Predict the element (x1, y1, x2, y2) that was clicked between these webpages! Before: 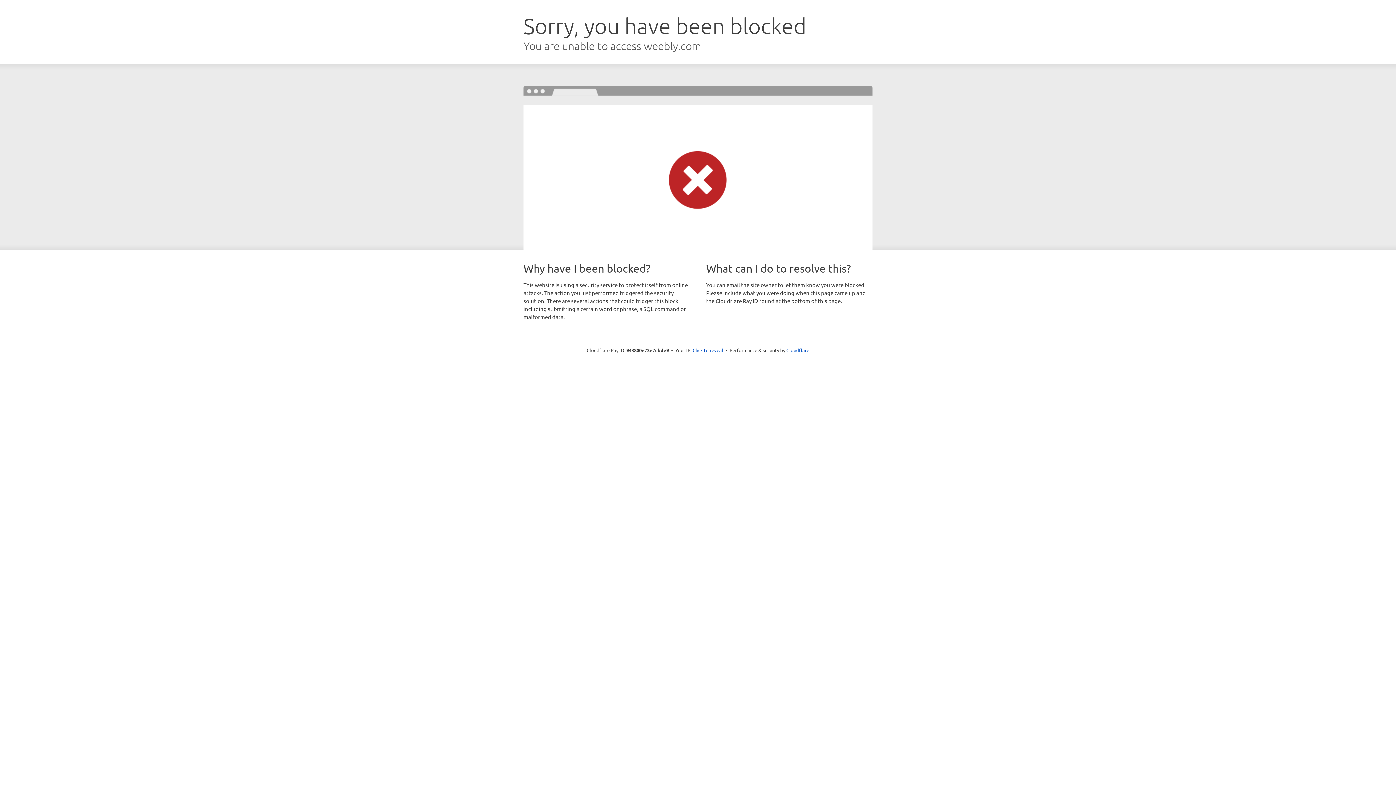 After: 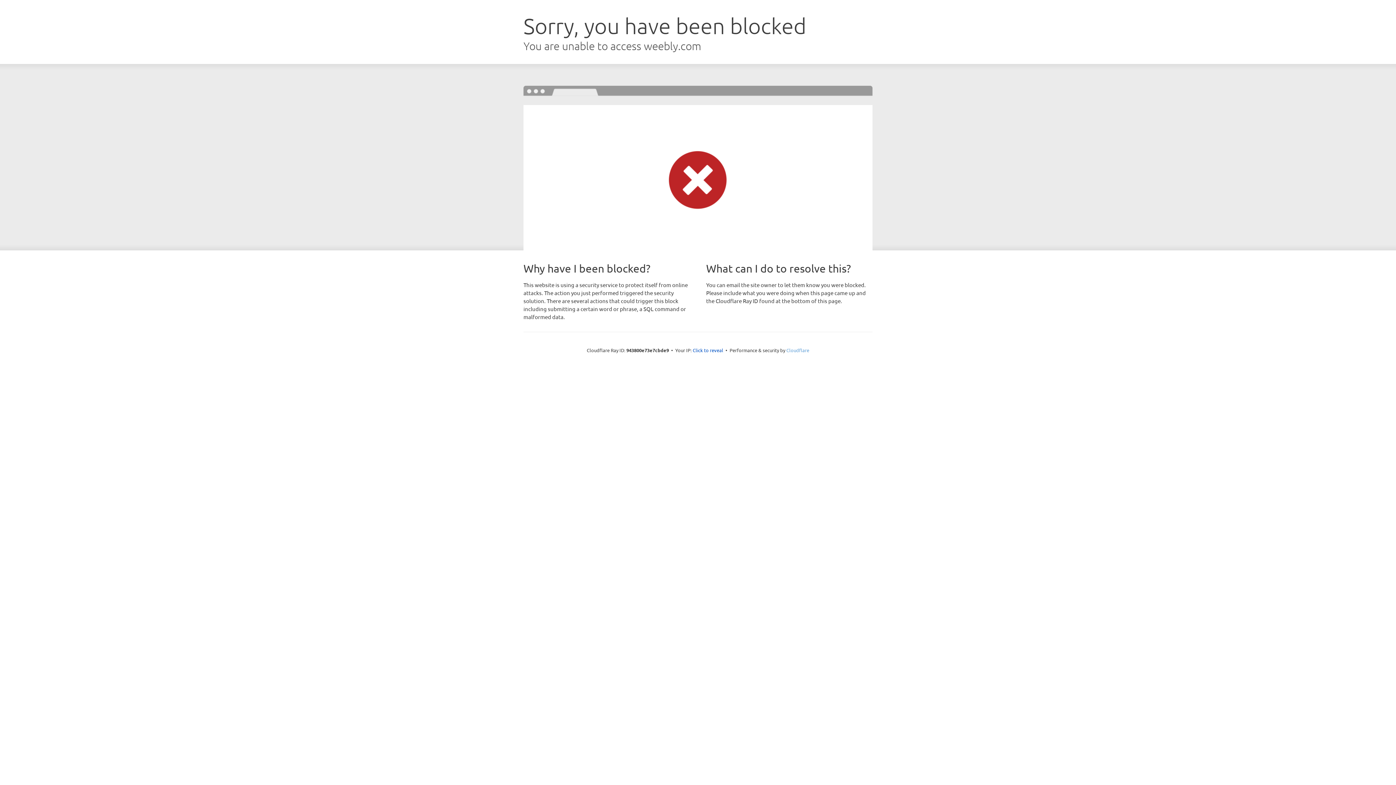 Action: bbox: (786, 347, 809, 353) label: Cloudflare